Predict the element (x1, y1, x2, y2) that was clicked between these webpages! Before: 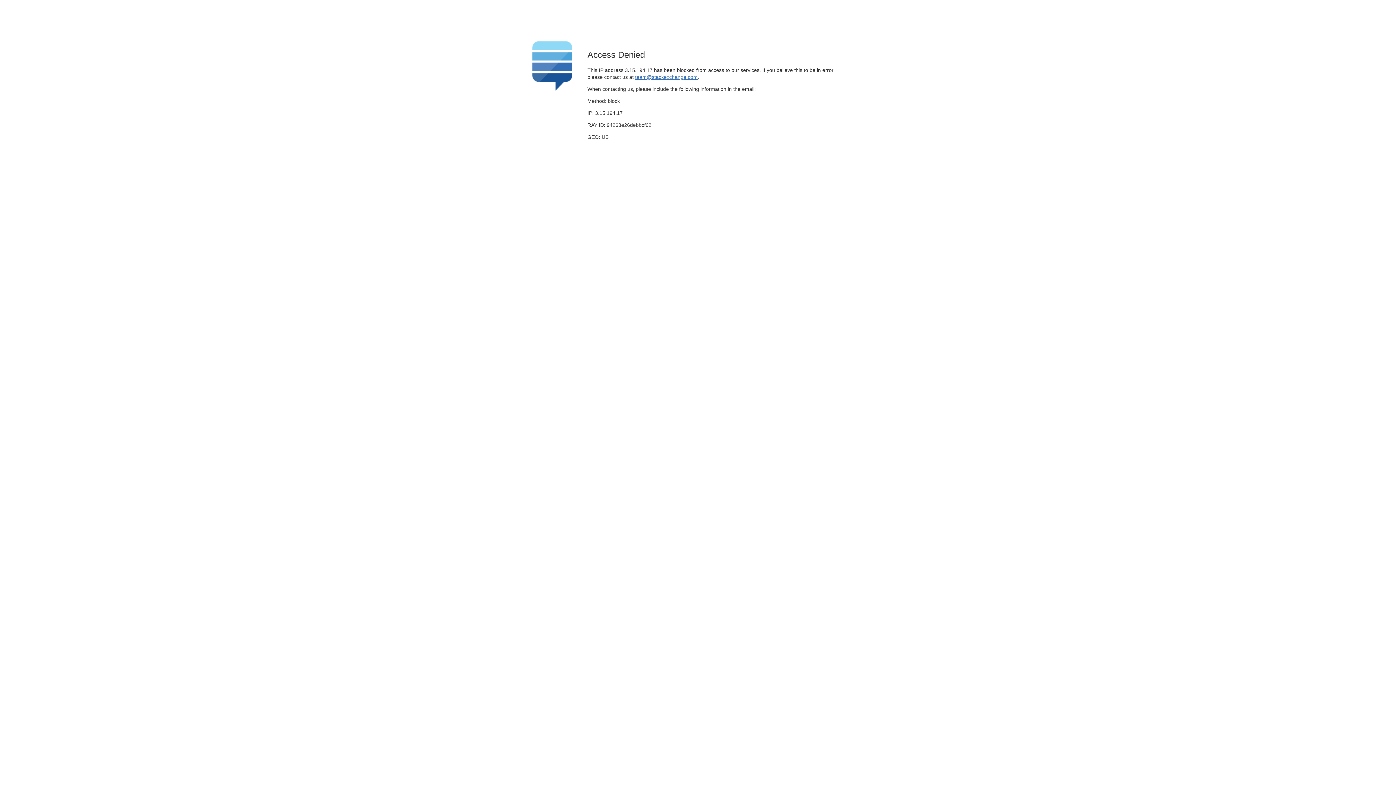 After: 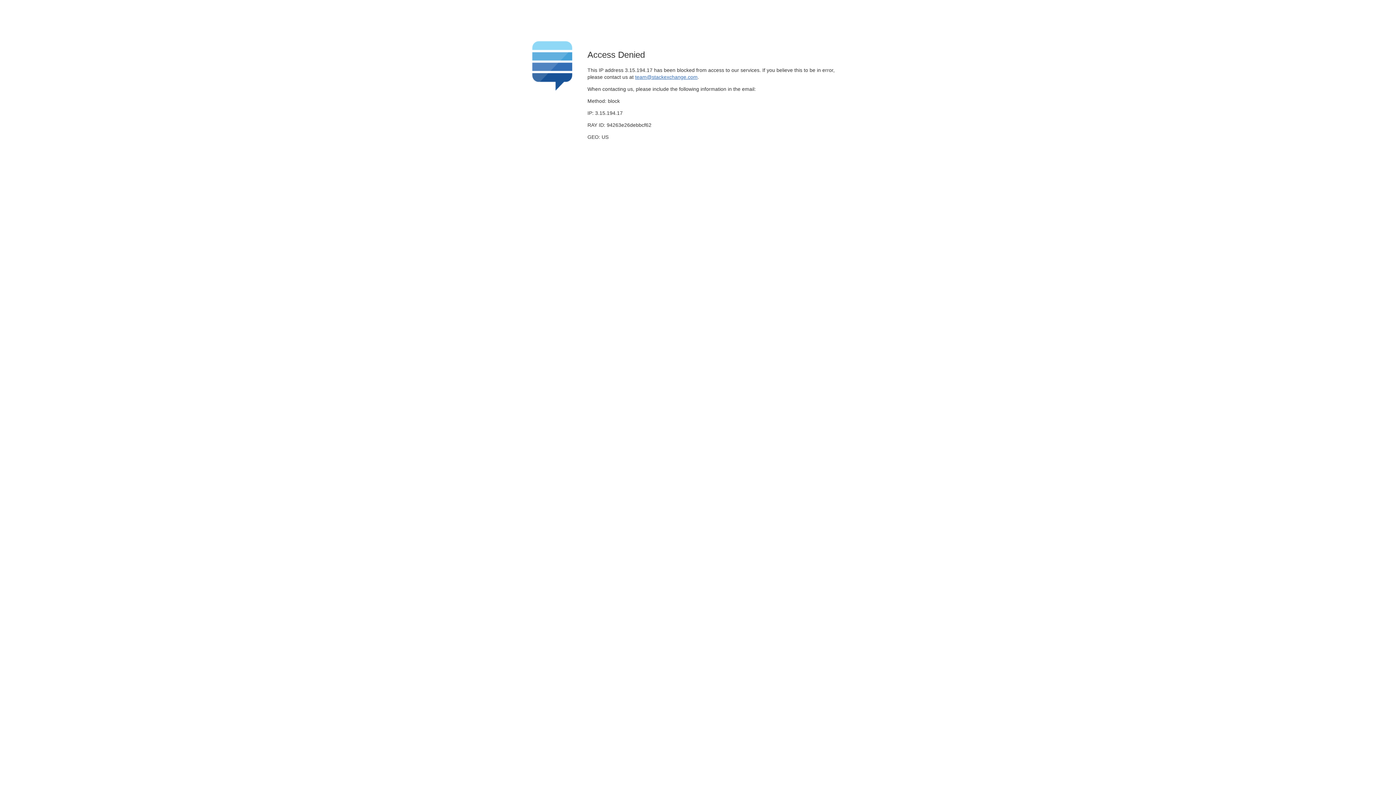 Action: bbox: (635, 74, 697, 79) label: team@stackexchange.com